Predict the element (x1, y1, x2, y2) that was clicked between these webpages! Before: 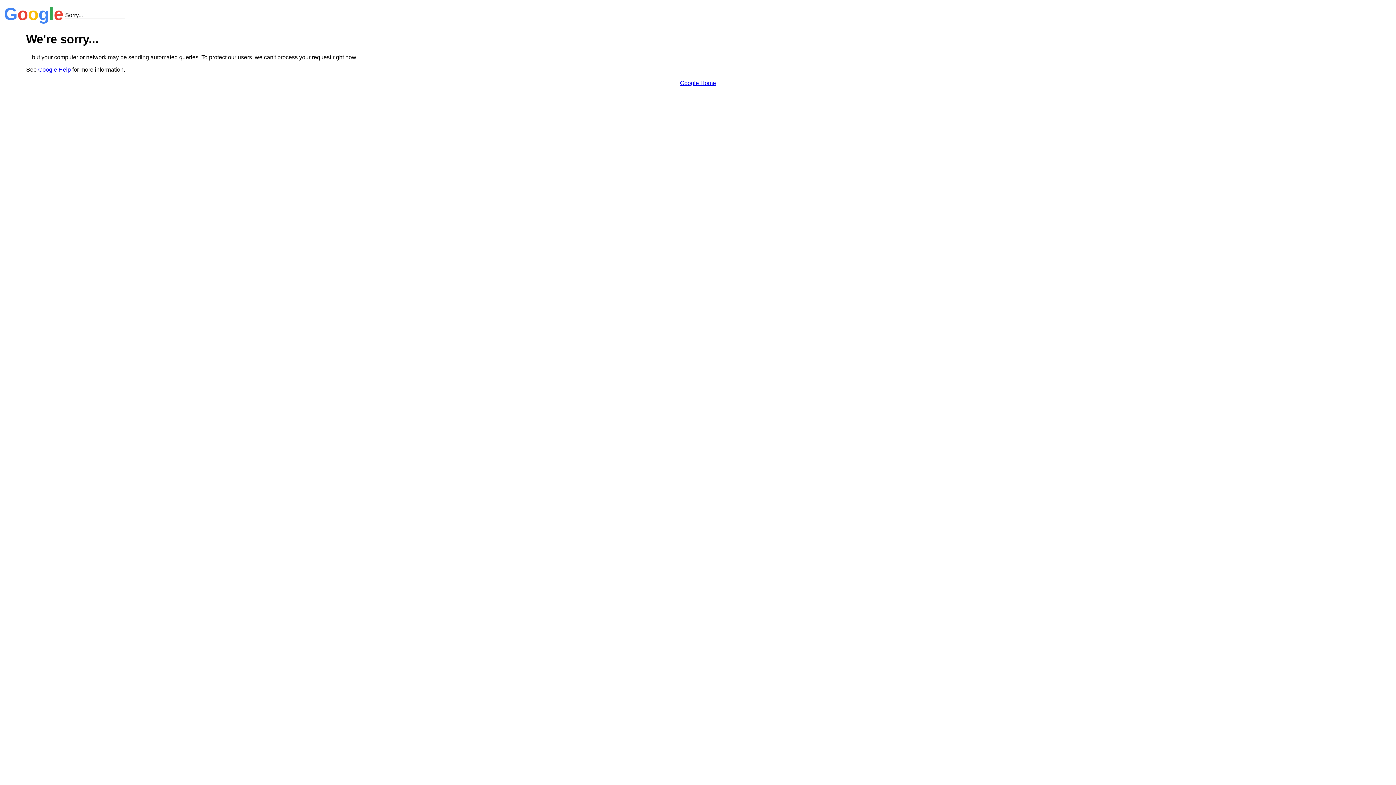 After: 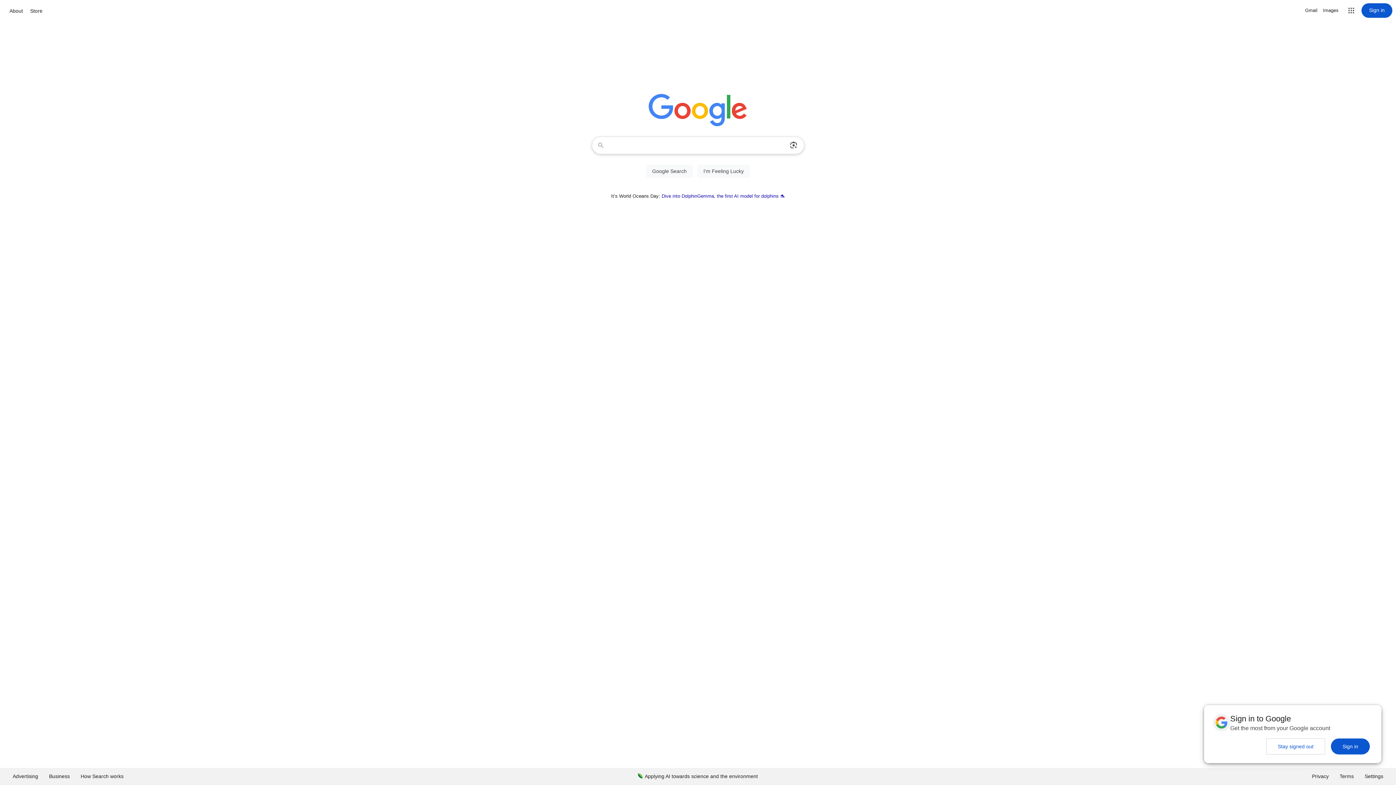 Action: bbox: (680, 79, 716, 86) label: Google Home